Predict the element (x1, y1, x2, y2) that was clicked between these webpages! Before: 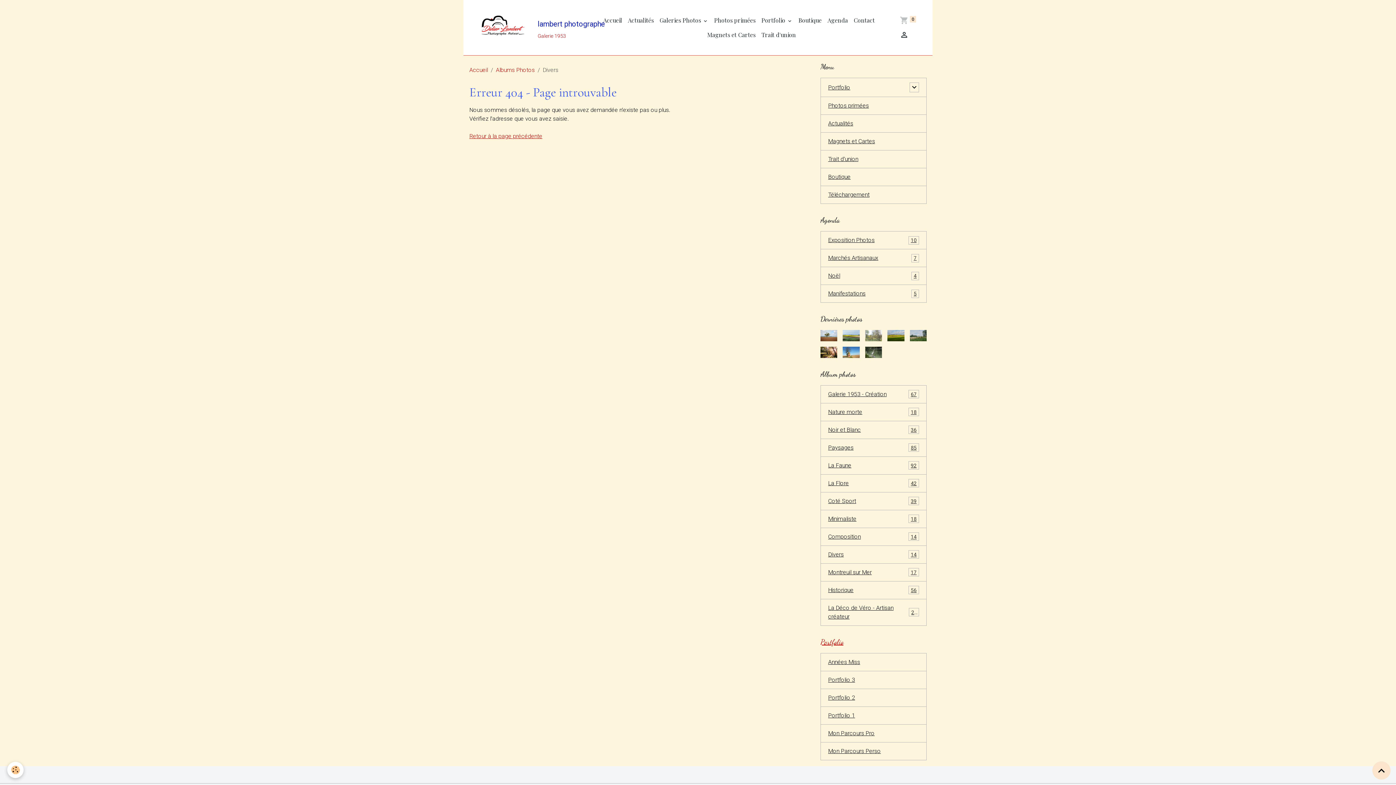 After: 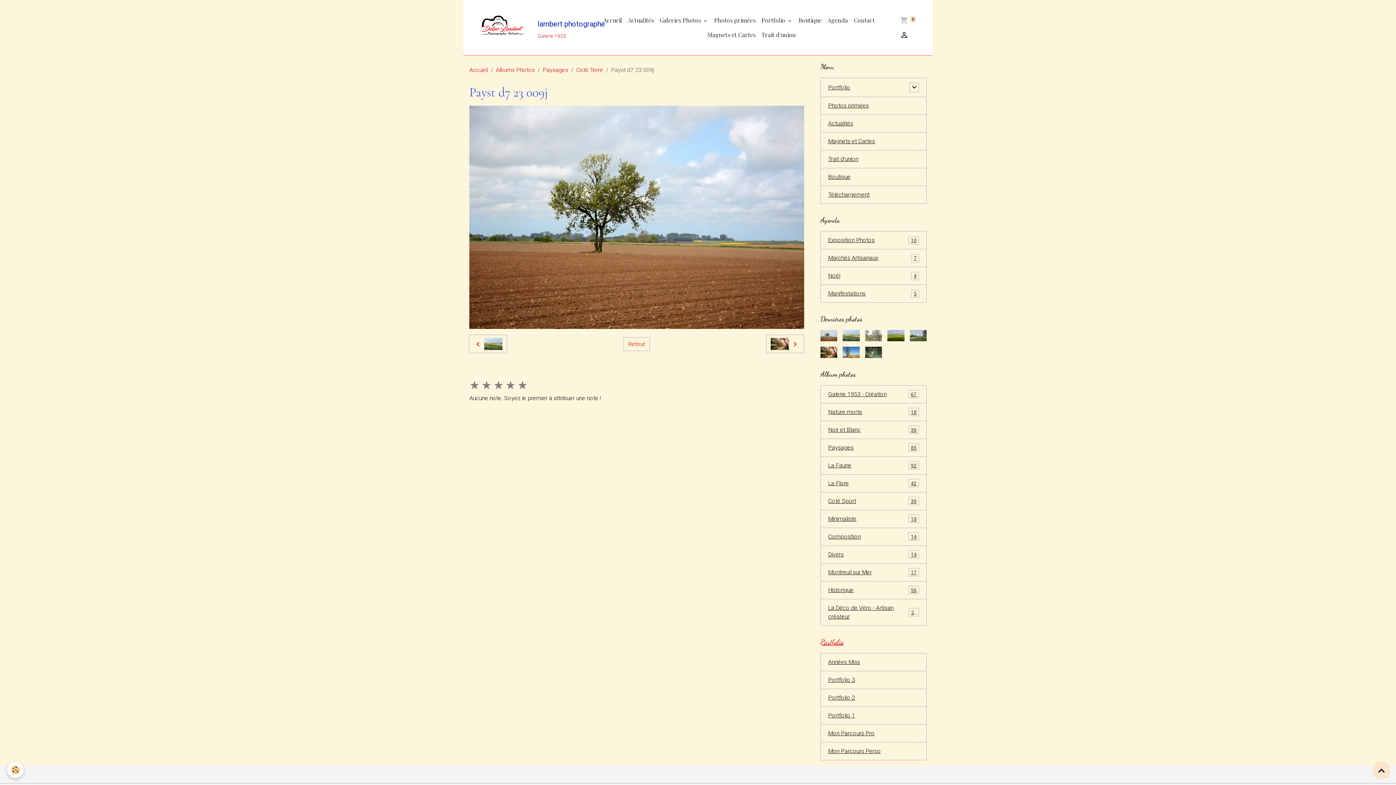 Action: bbox: (820, 330, 837, 341)